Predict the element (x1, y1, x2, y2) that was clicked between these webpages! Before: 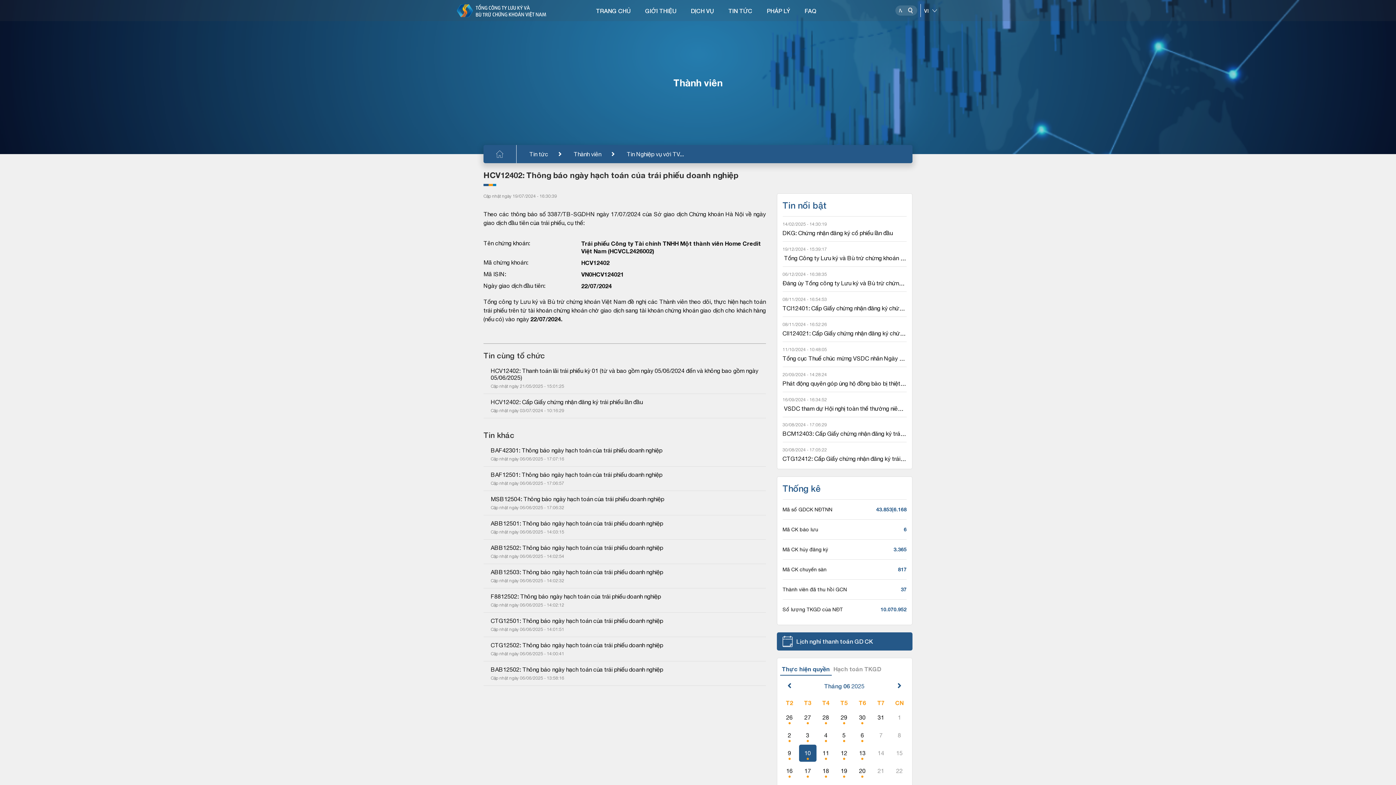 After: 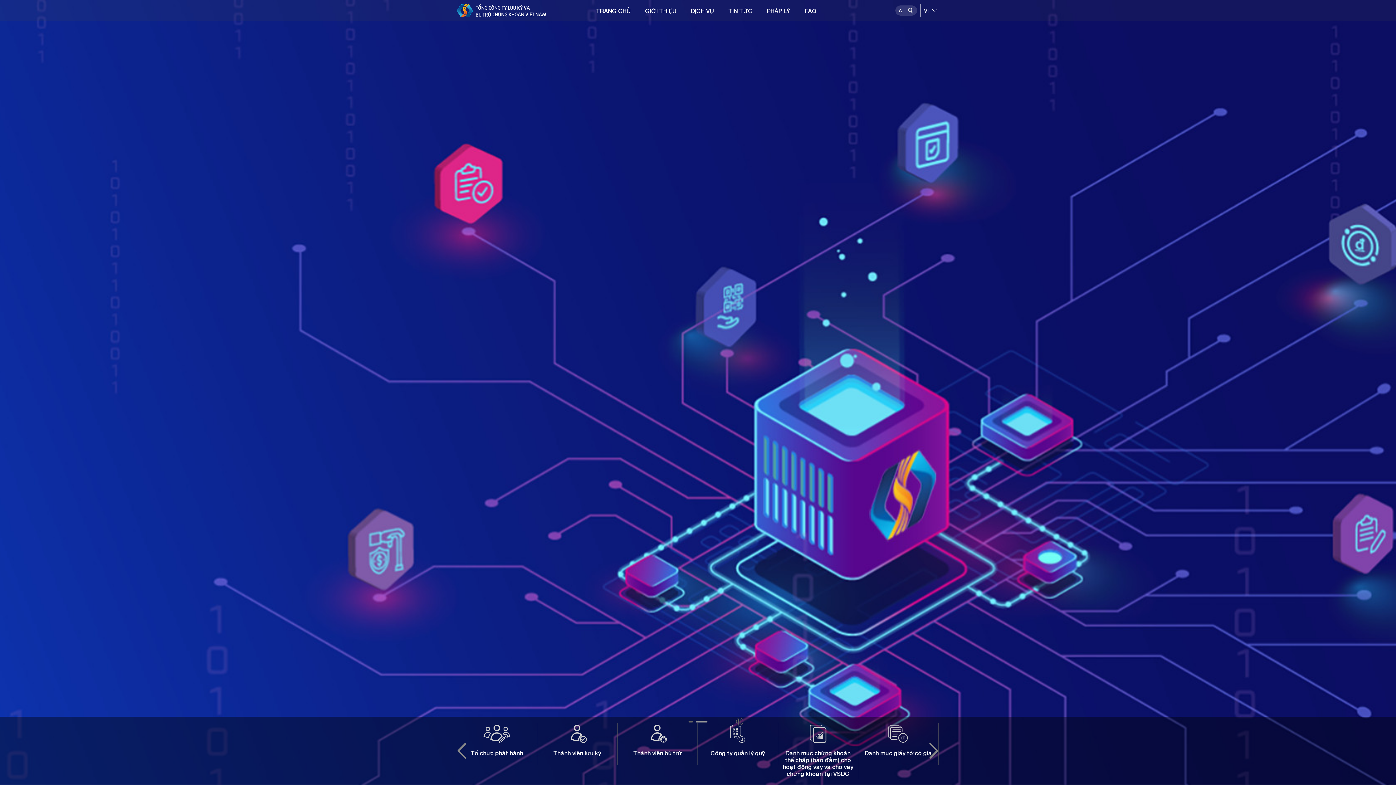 Action: label: TRANG CHỦ bbox: (588, 0, 638, 20)